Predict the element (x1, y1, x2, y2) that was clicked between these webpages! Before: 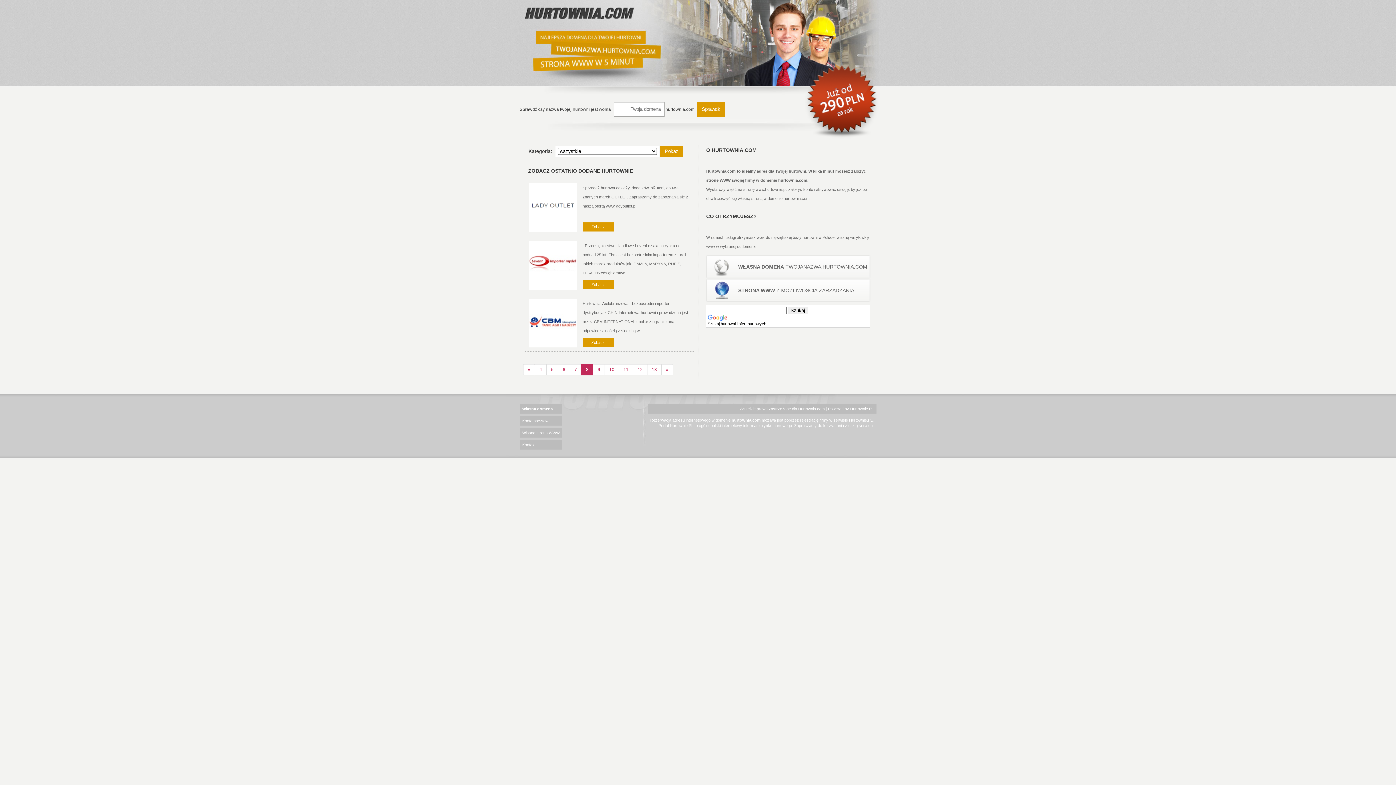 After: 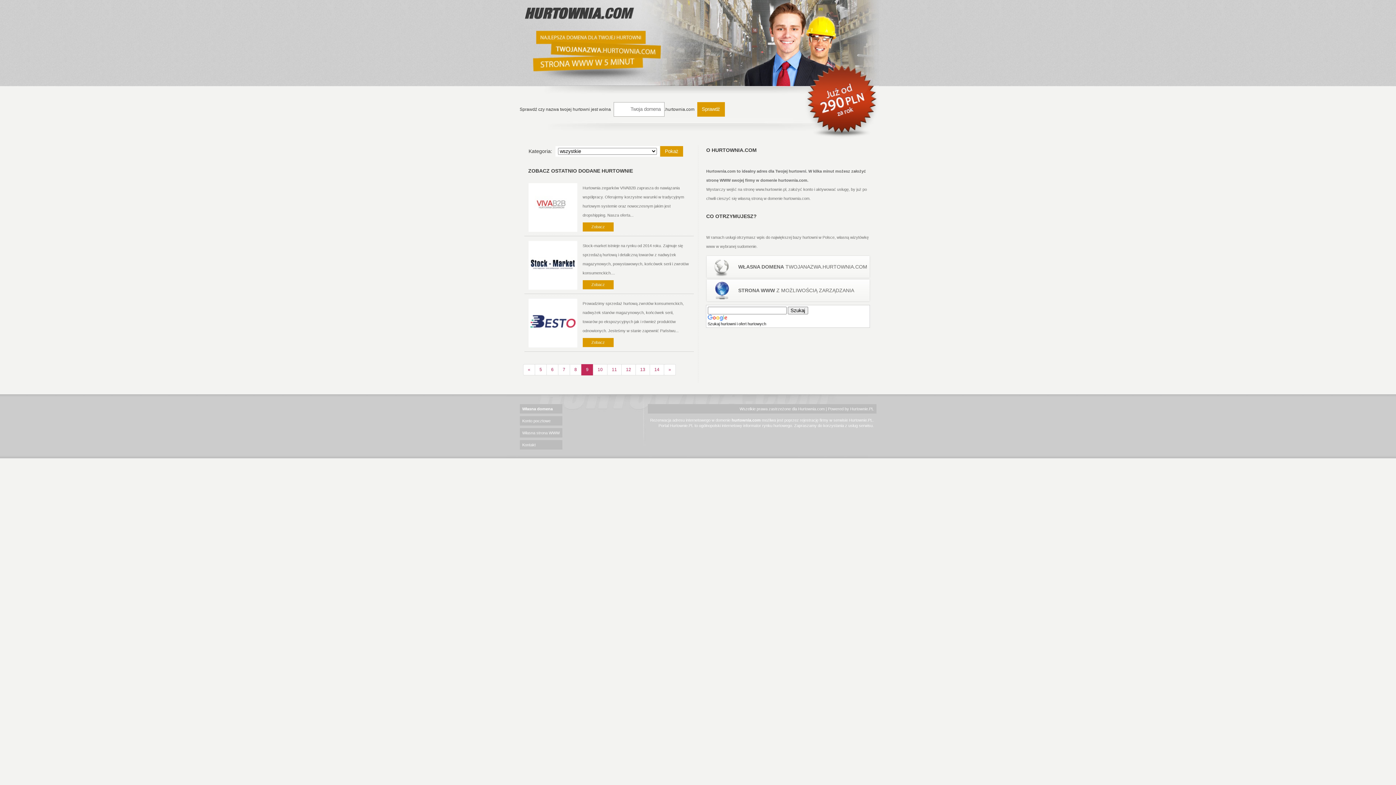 Action: label: 9 bbox: (593, 364, 605, 375)